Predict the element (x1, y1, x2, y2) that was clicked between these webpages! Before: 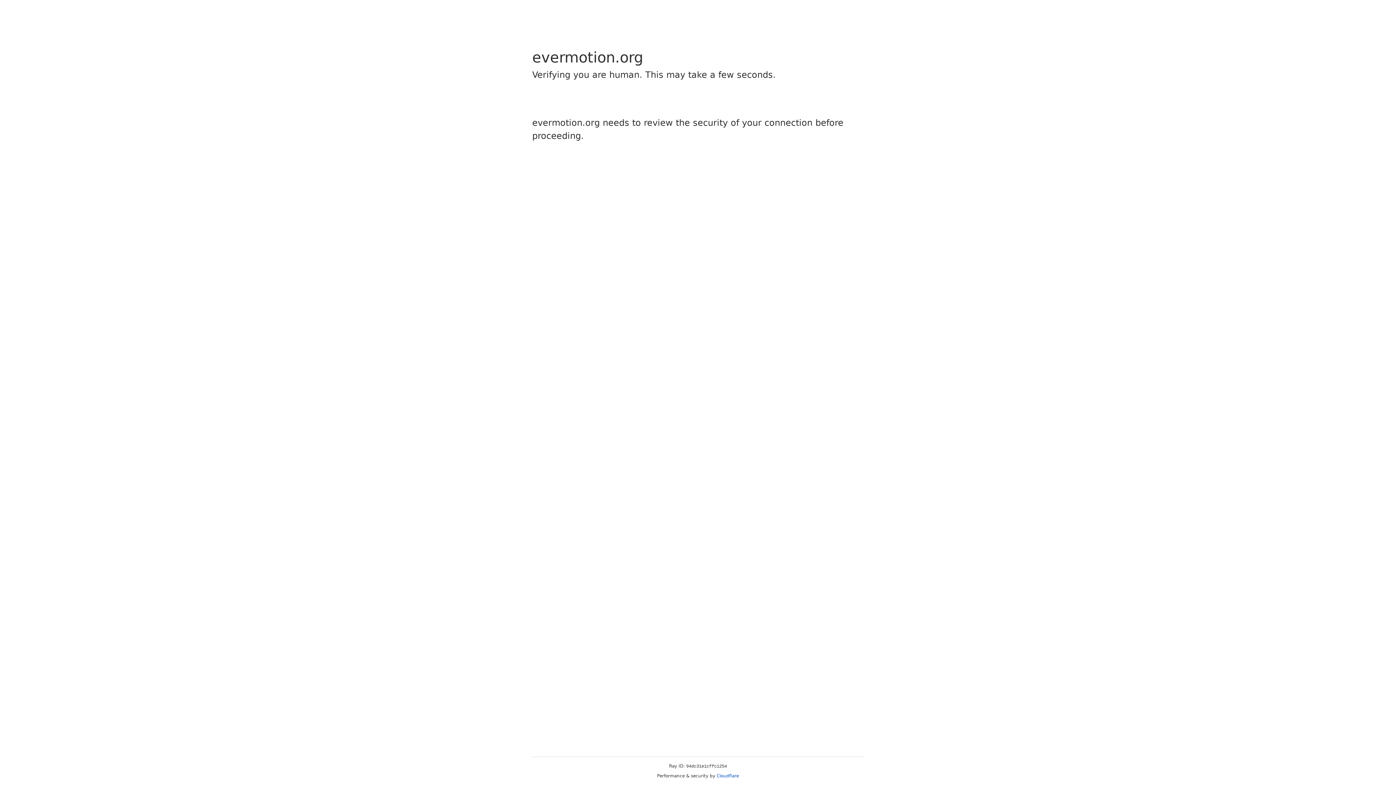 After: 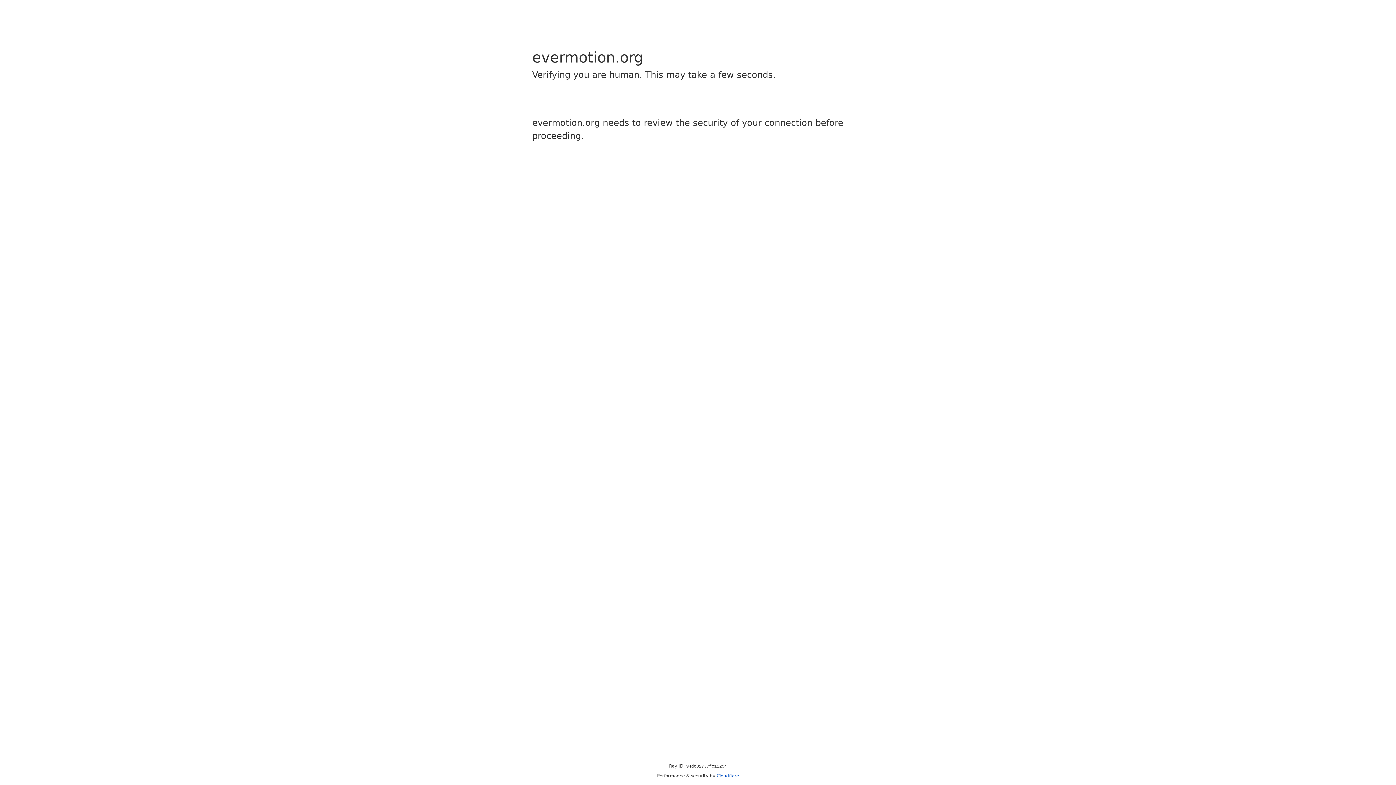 Action: label: Cloudflare bbox: (716, 773, 739, 778)